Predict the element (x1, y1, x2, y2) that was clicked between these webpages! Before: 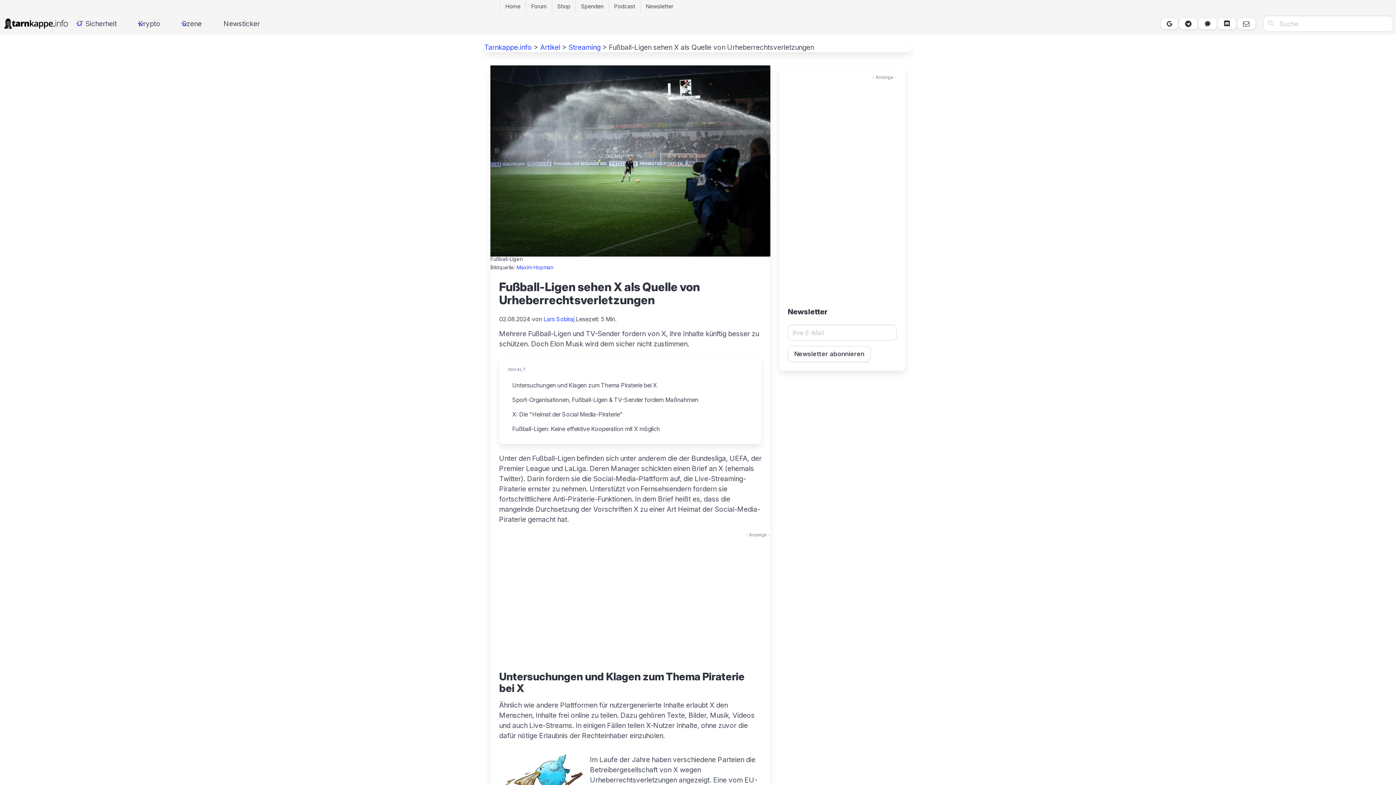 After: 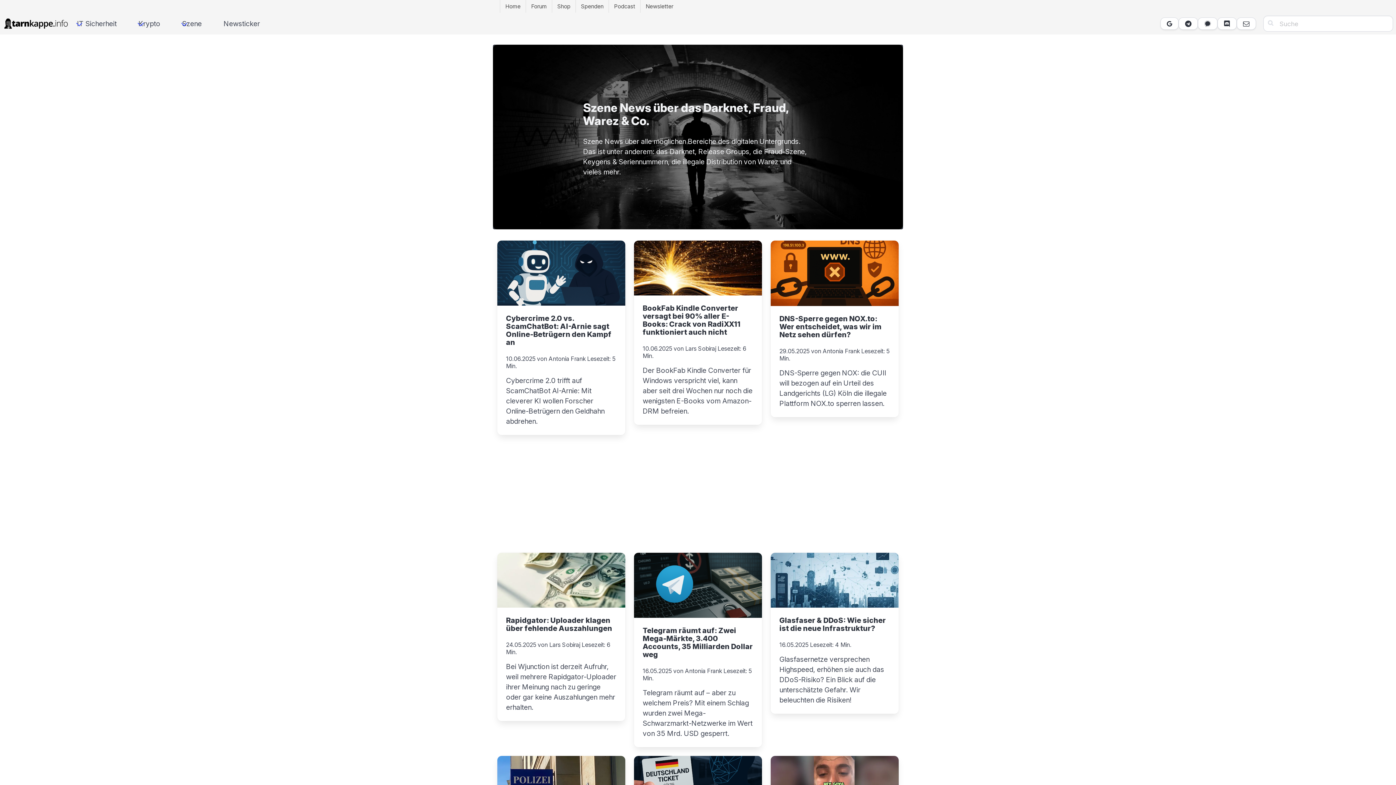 Action: label: Szene bbox: (177, 12, 219, 34)